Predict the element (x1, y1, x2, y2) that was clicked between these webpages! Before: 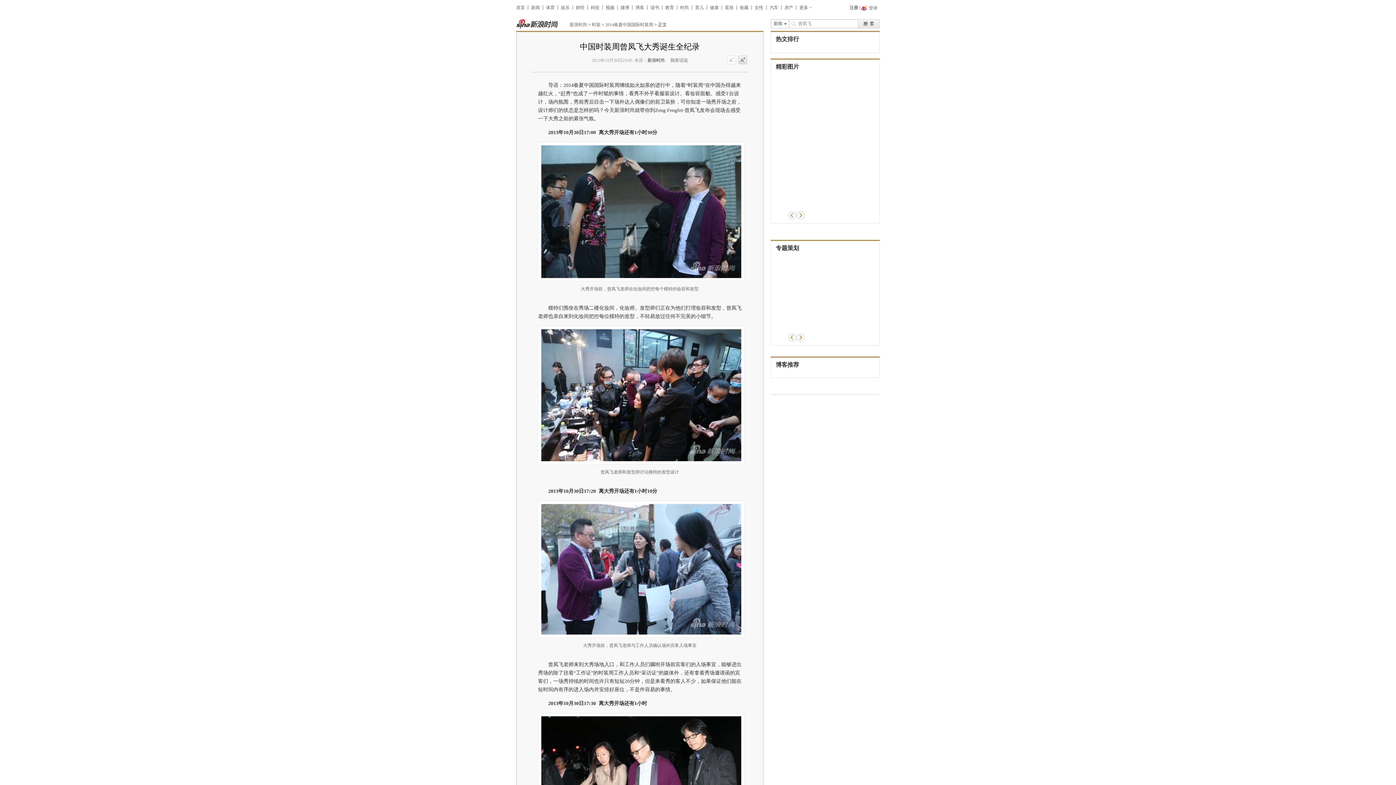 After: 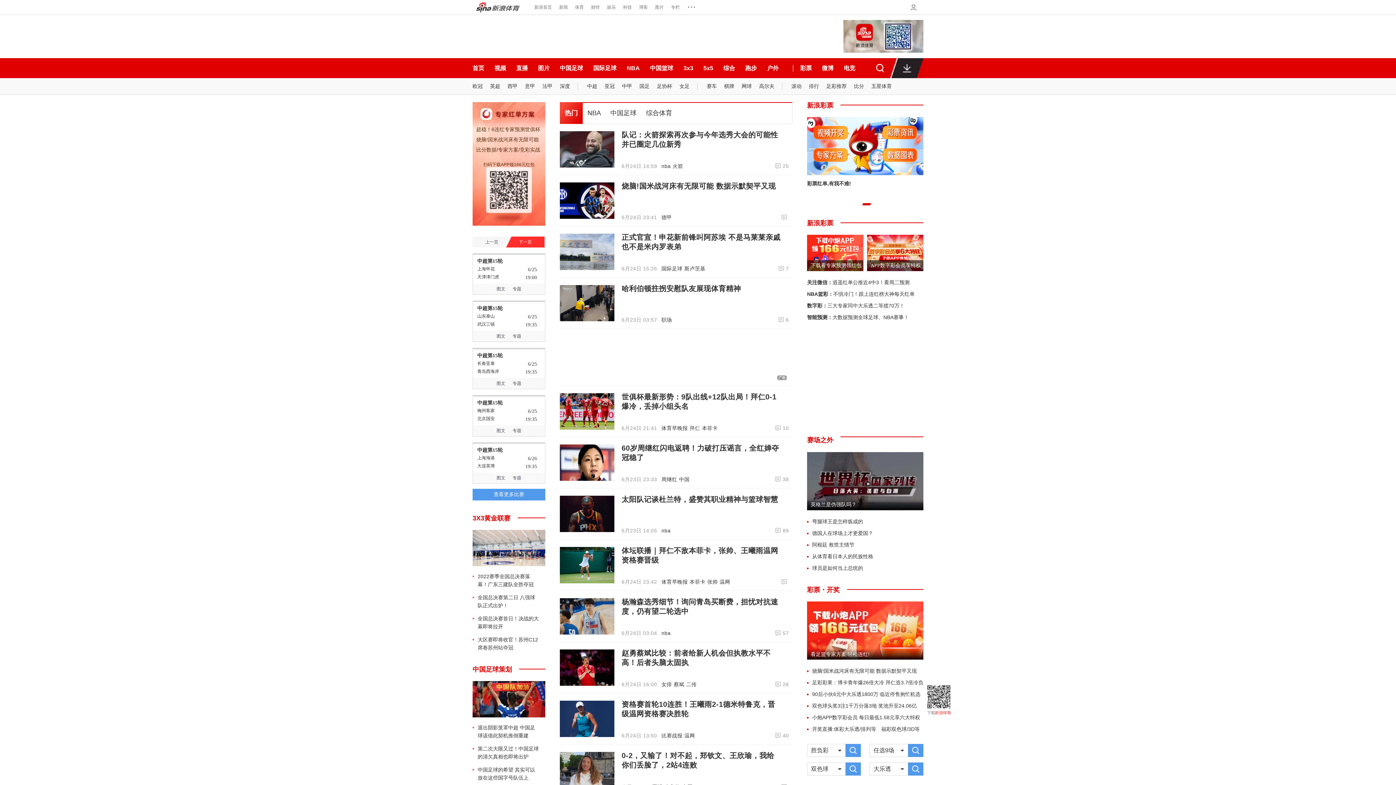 Action: bbox: (546, 5, 554, 10) label: 体育